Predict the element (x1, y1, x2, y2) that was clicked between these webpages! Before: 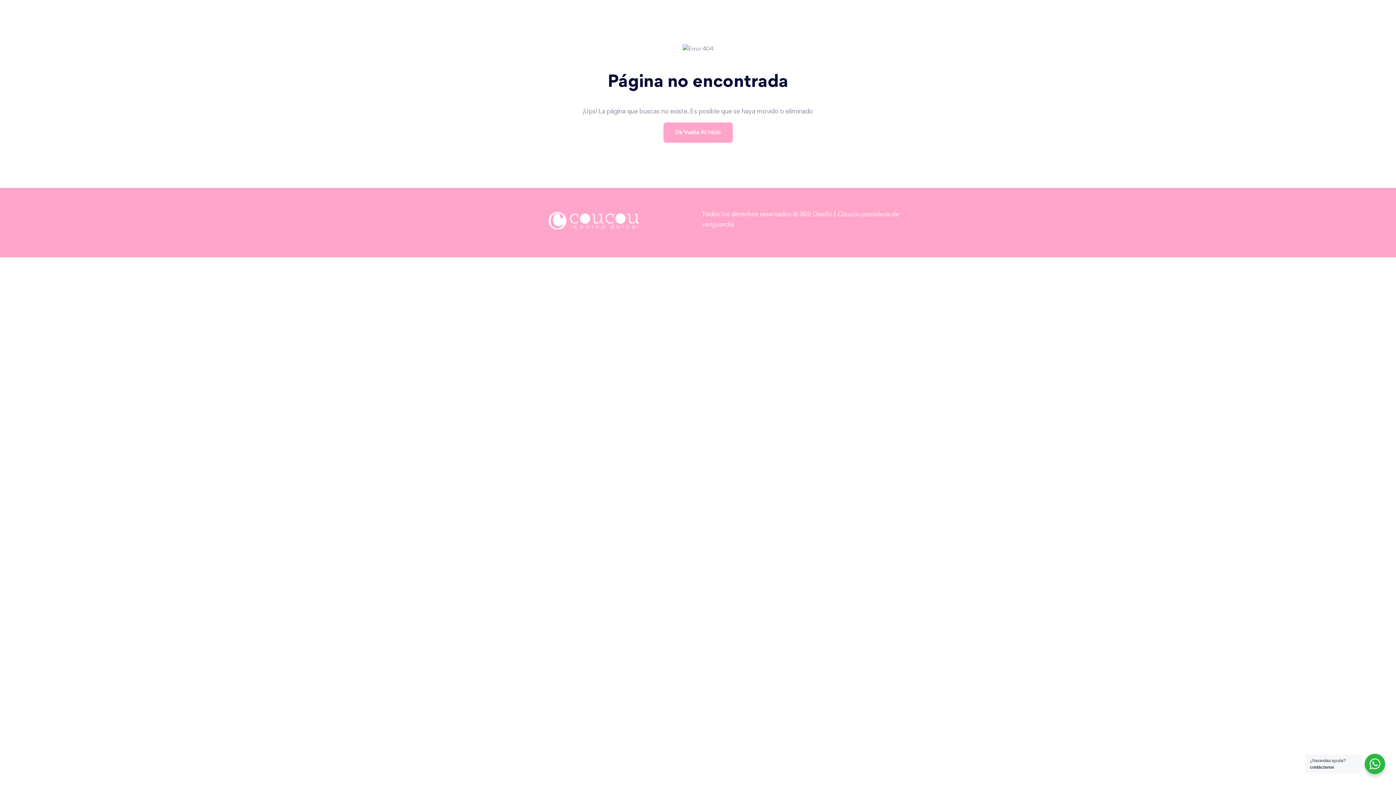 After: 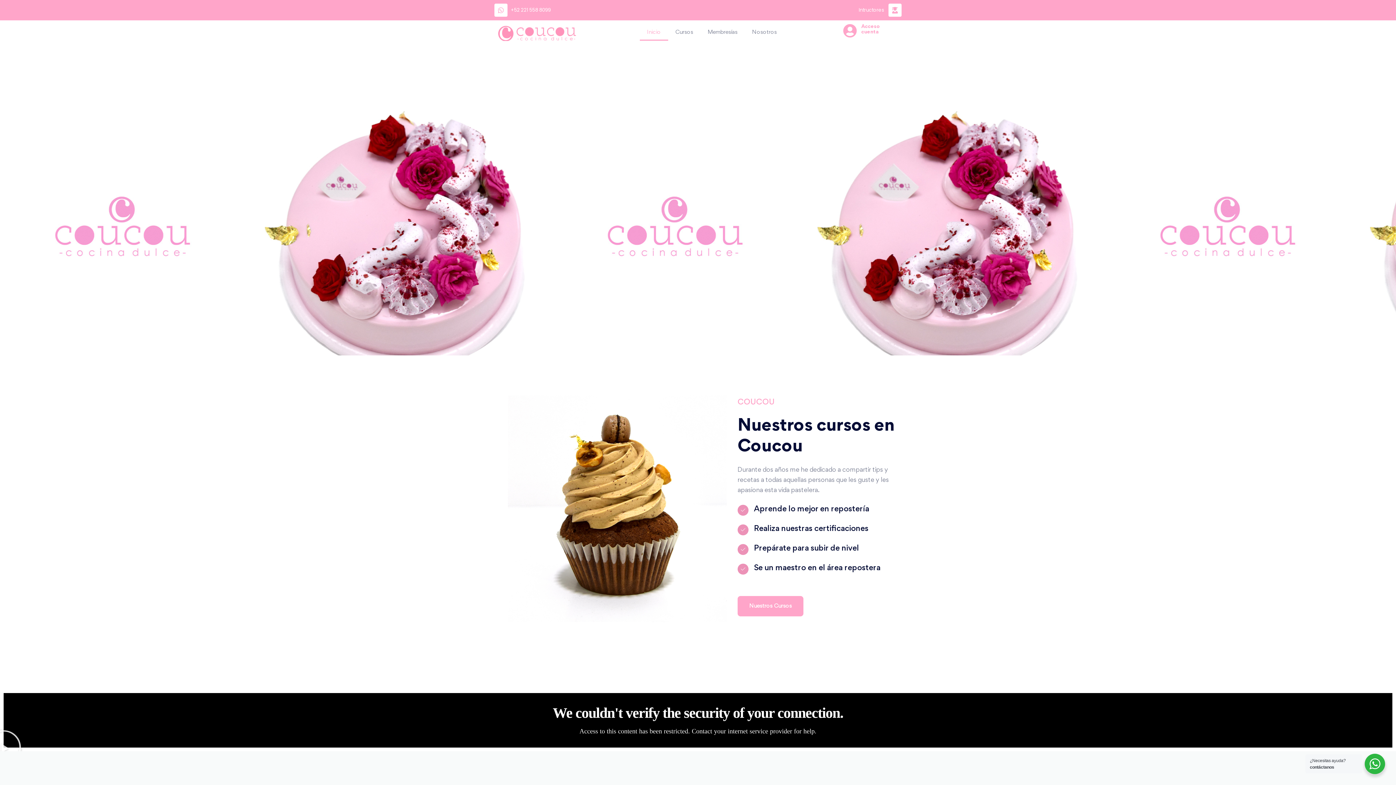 Action: label: De Vuelta Al Inicio bbox: (663, 122, 732, 142)